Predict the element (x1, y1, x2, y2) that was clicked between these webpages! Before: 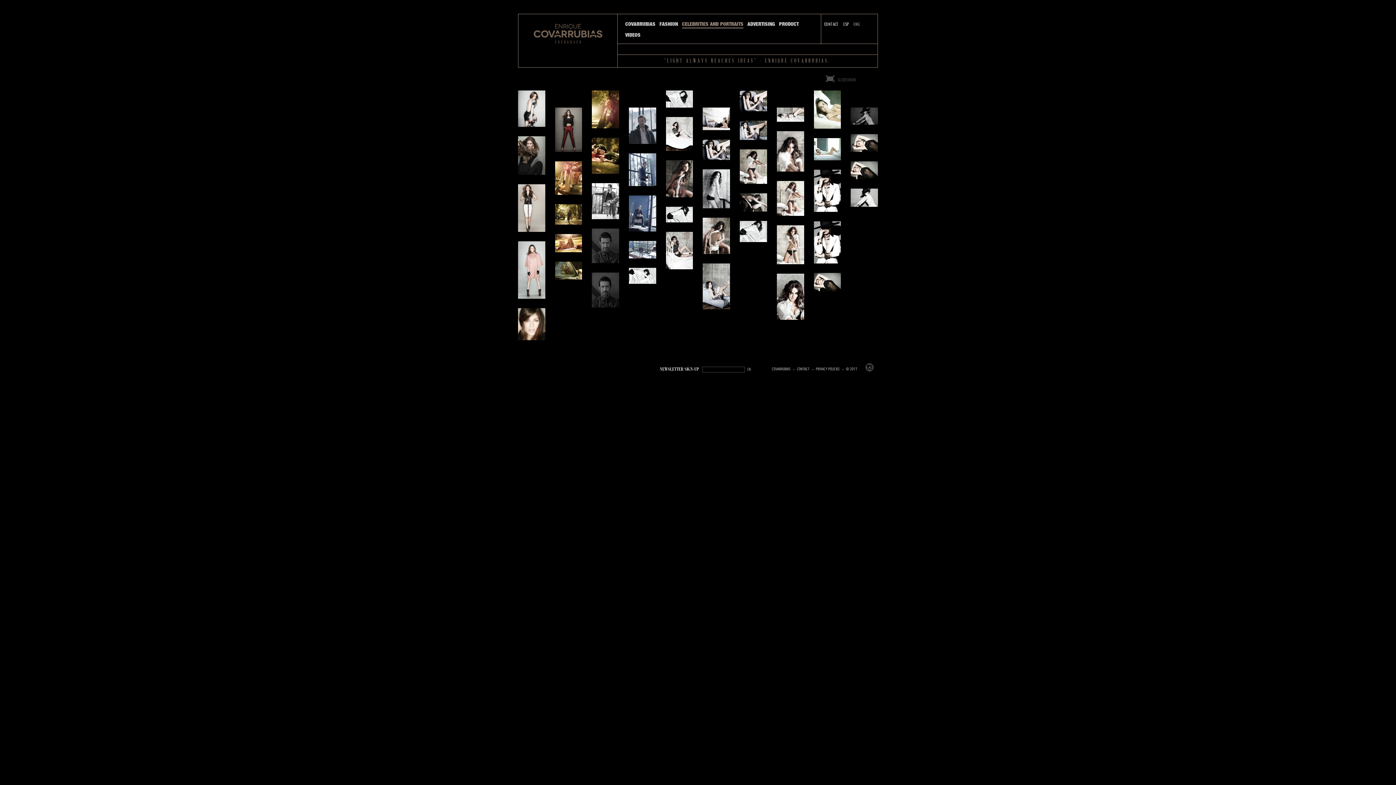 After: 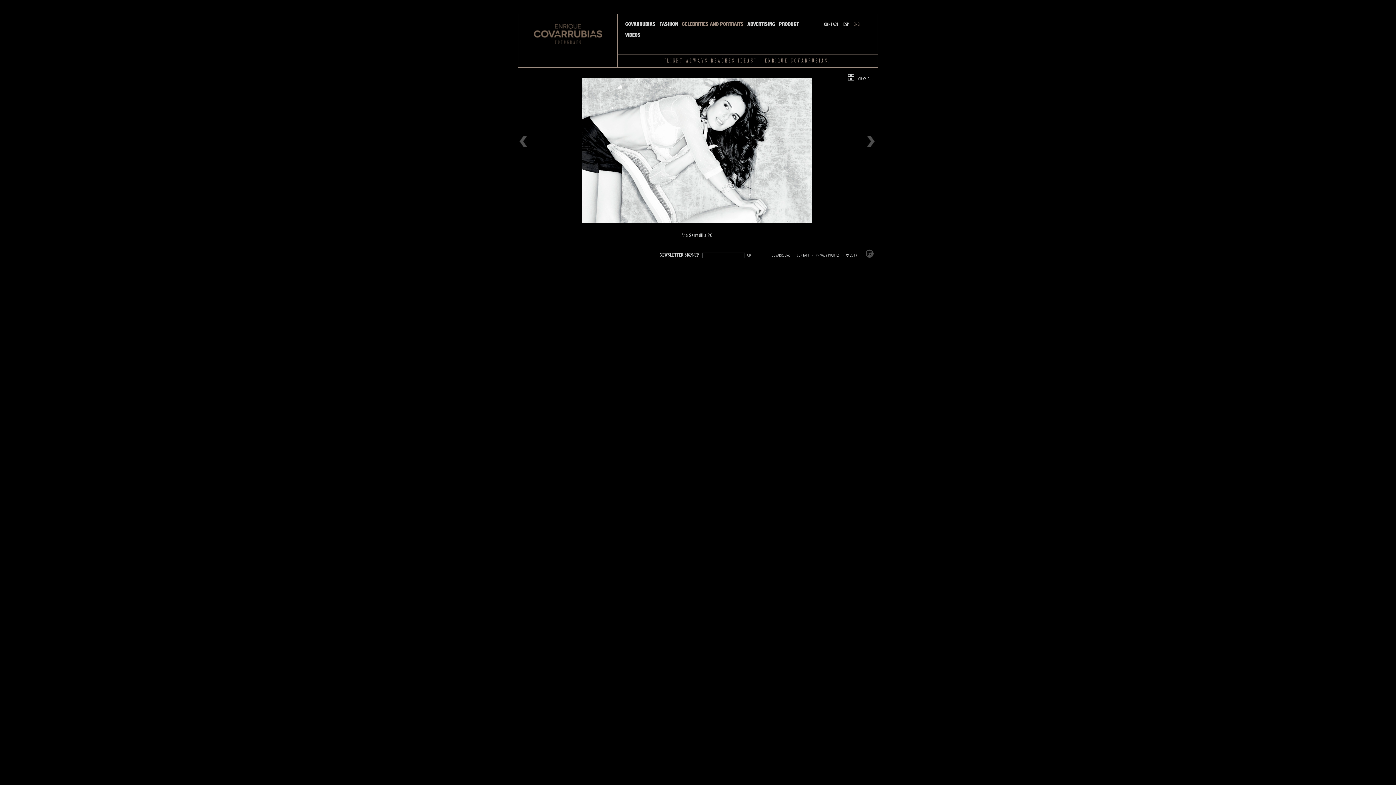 Action: bbox: (666, 90, 693, 107)